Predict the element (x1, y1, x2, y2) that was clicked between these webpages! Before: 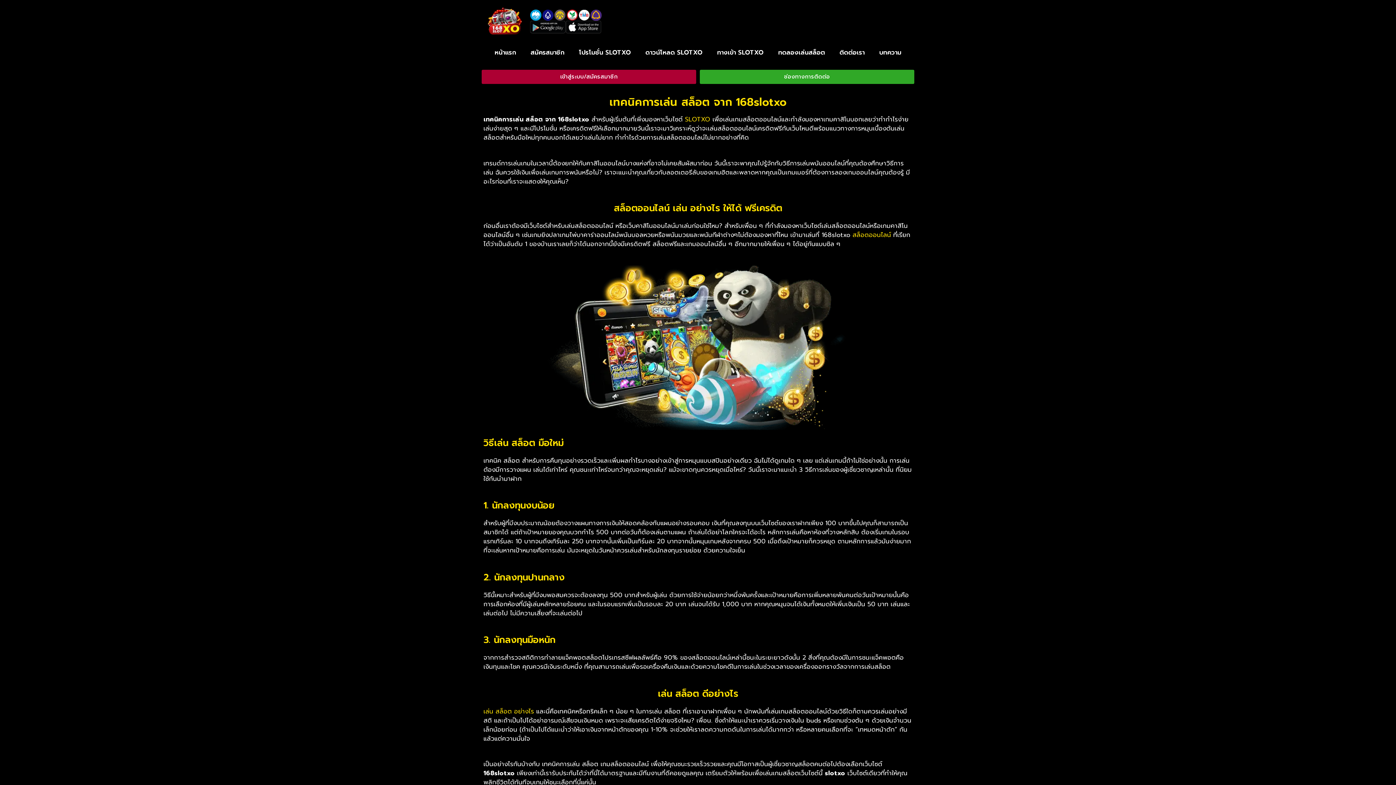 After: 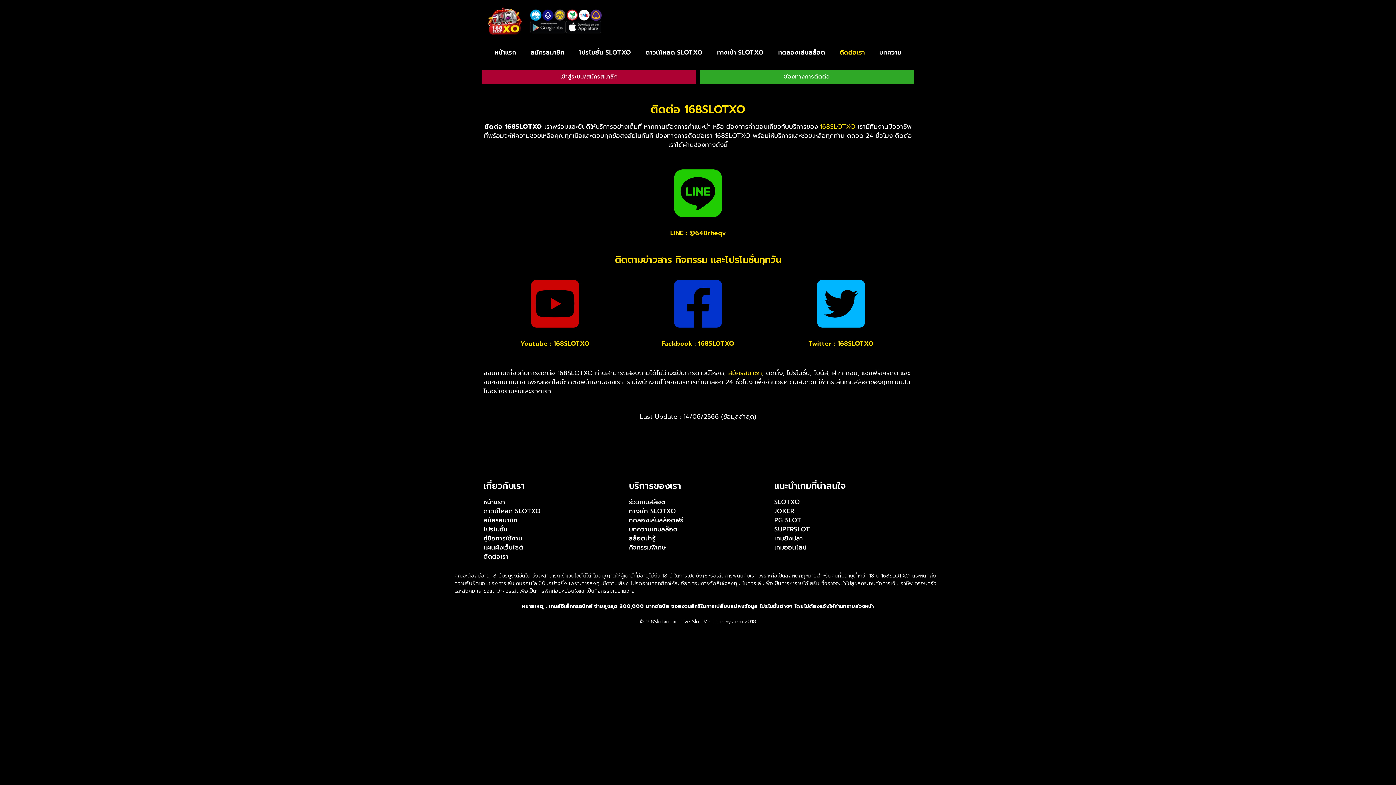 Action: label: ติดต่อเรา bbox: (832, 44, 872, 60)